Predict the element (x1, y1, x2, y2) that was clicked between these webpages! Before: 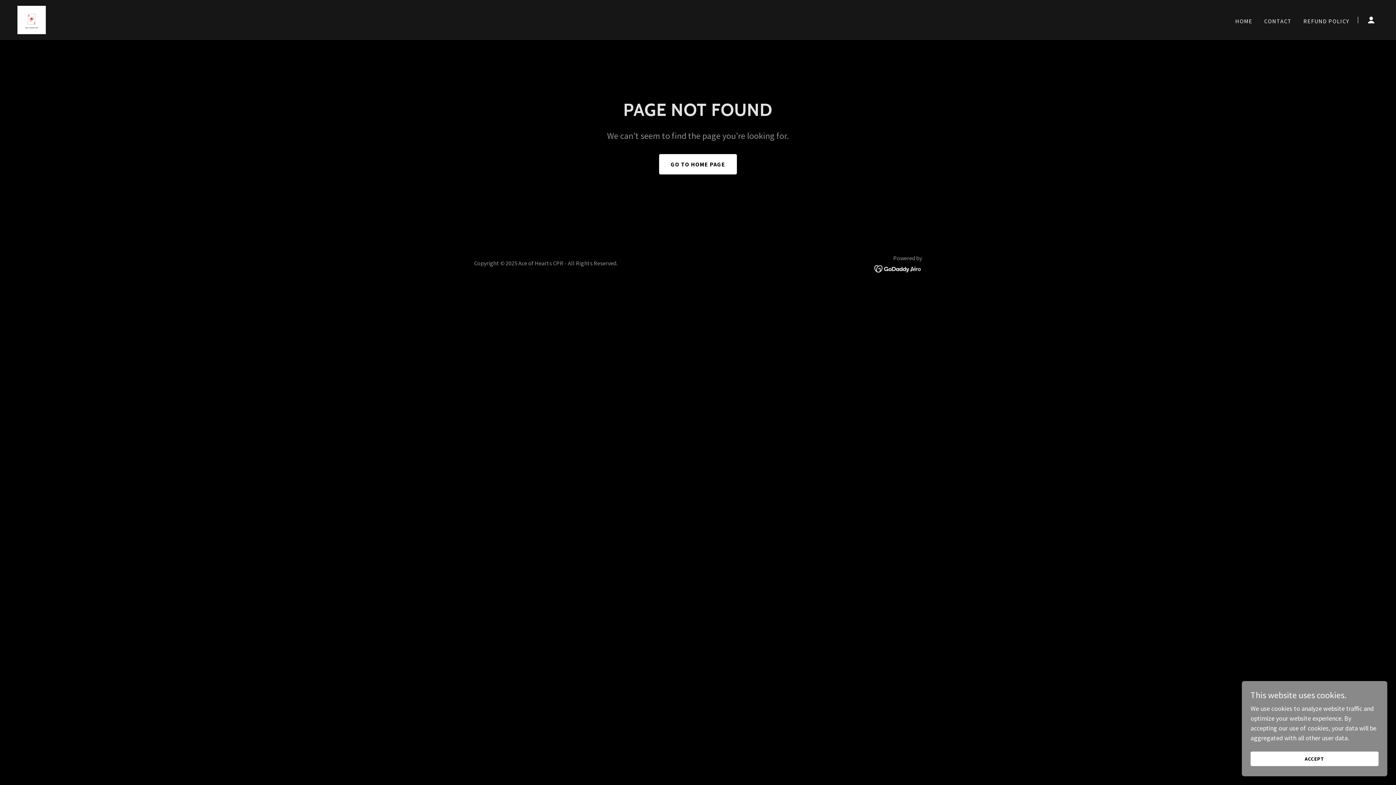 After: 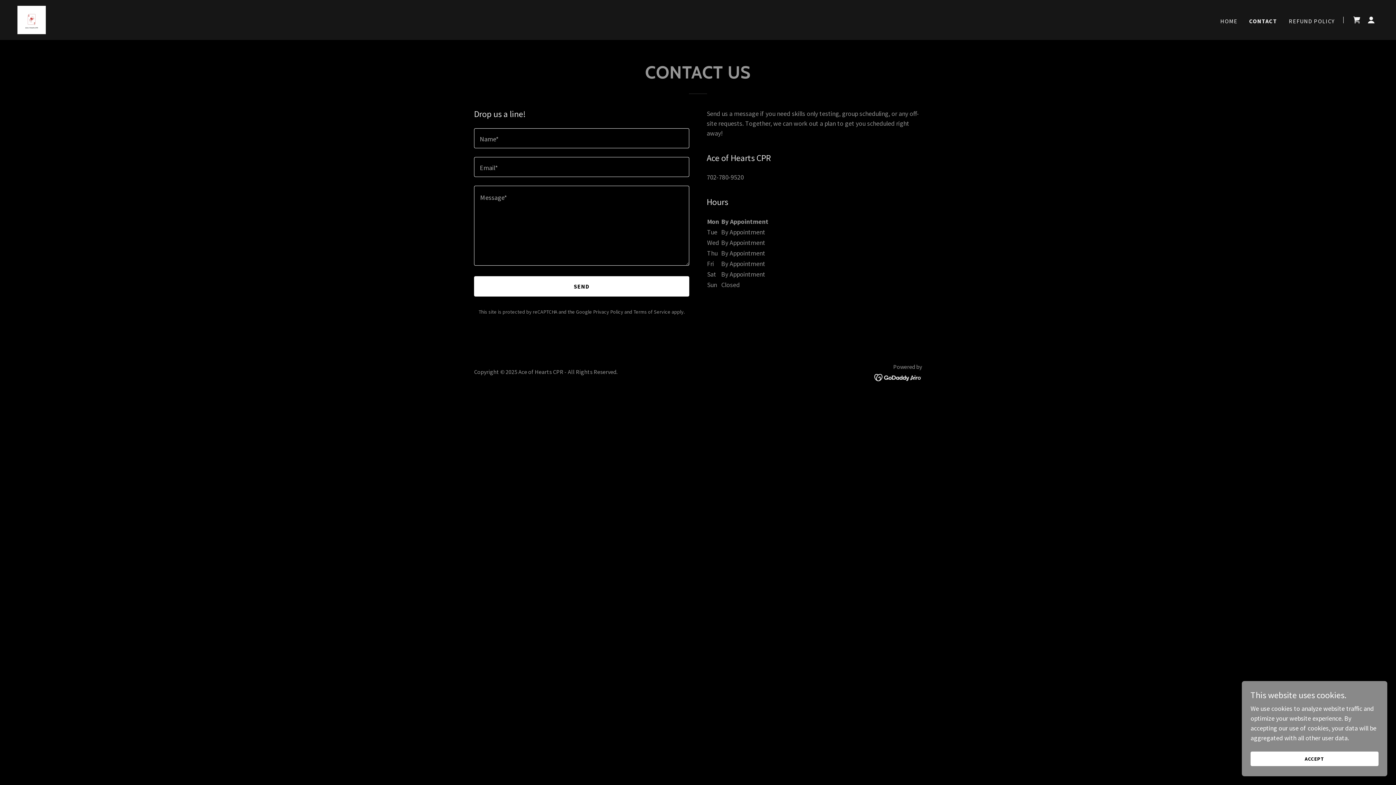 Action: bbox: (1262, 14, 1294, 27) label: CONTACT